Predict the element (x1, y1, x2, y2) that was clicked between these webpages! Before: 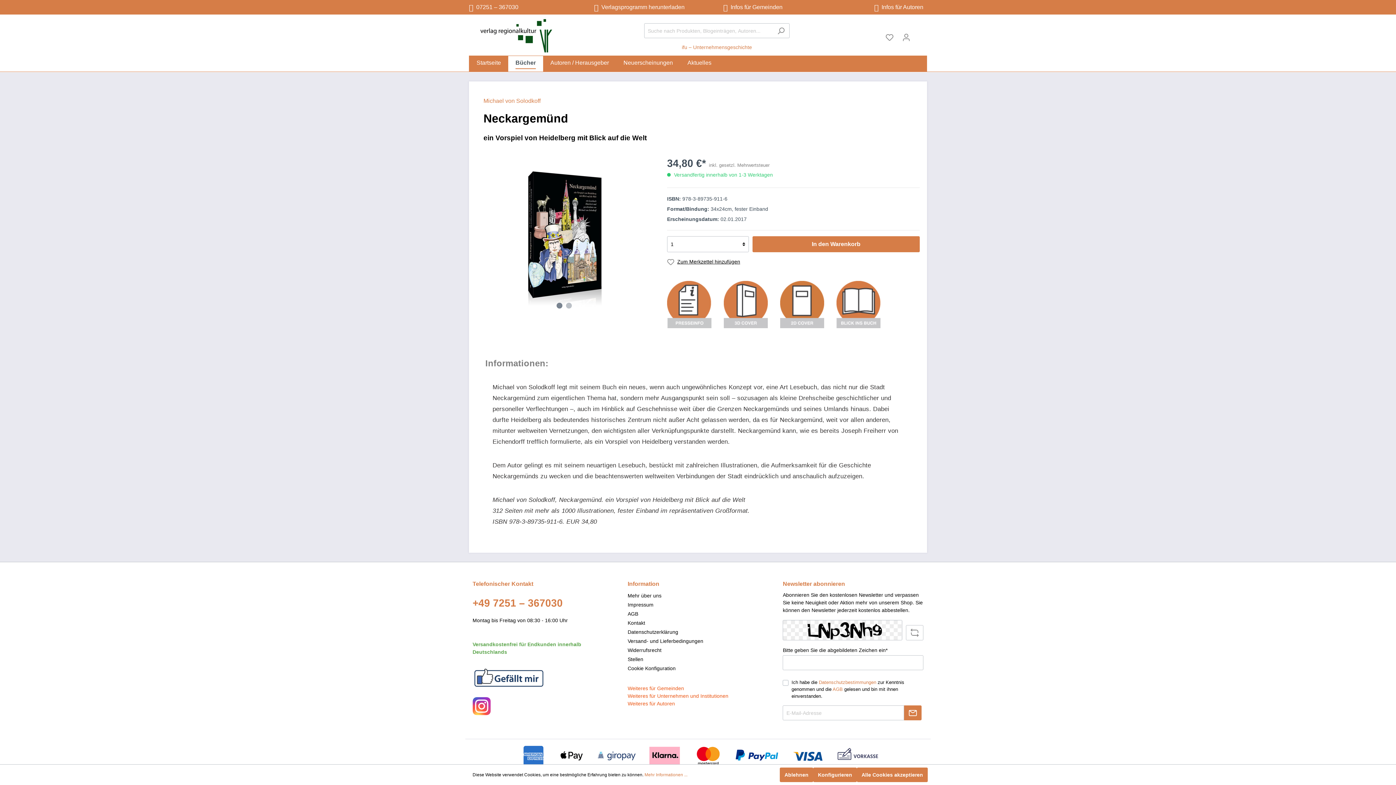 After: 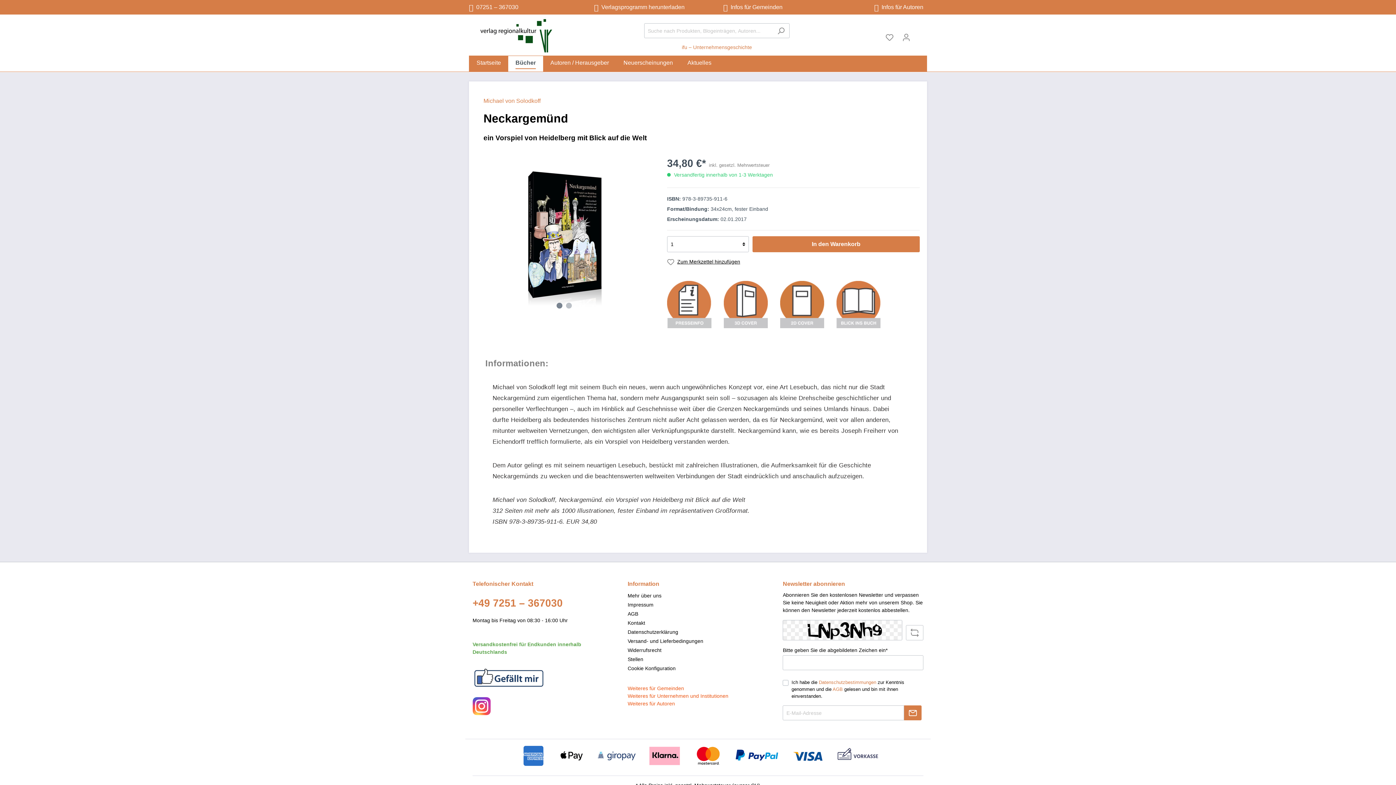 Action: bbox: (857, 768, 928, 782) label: Alle Cookies akzeptieren